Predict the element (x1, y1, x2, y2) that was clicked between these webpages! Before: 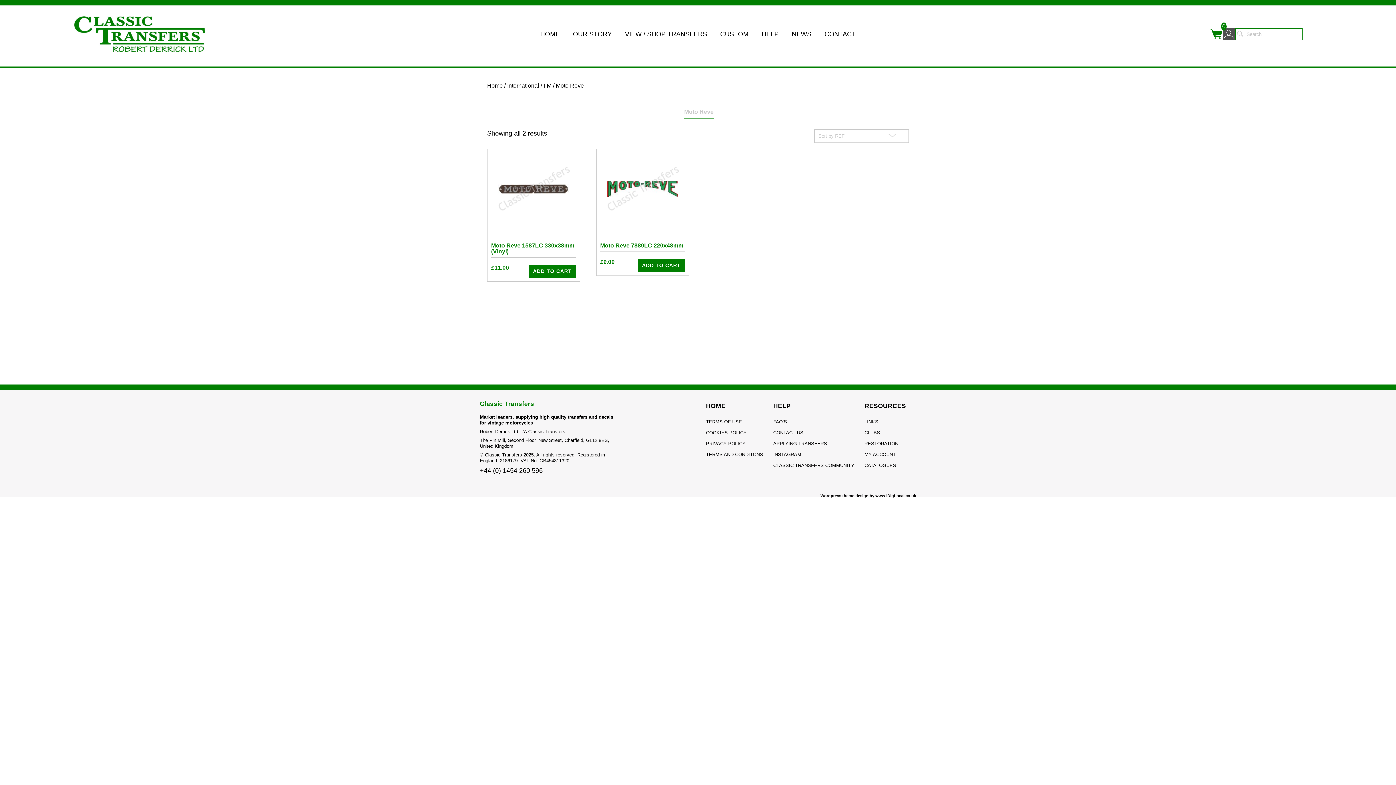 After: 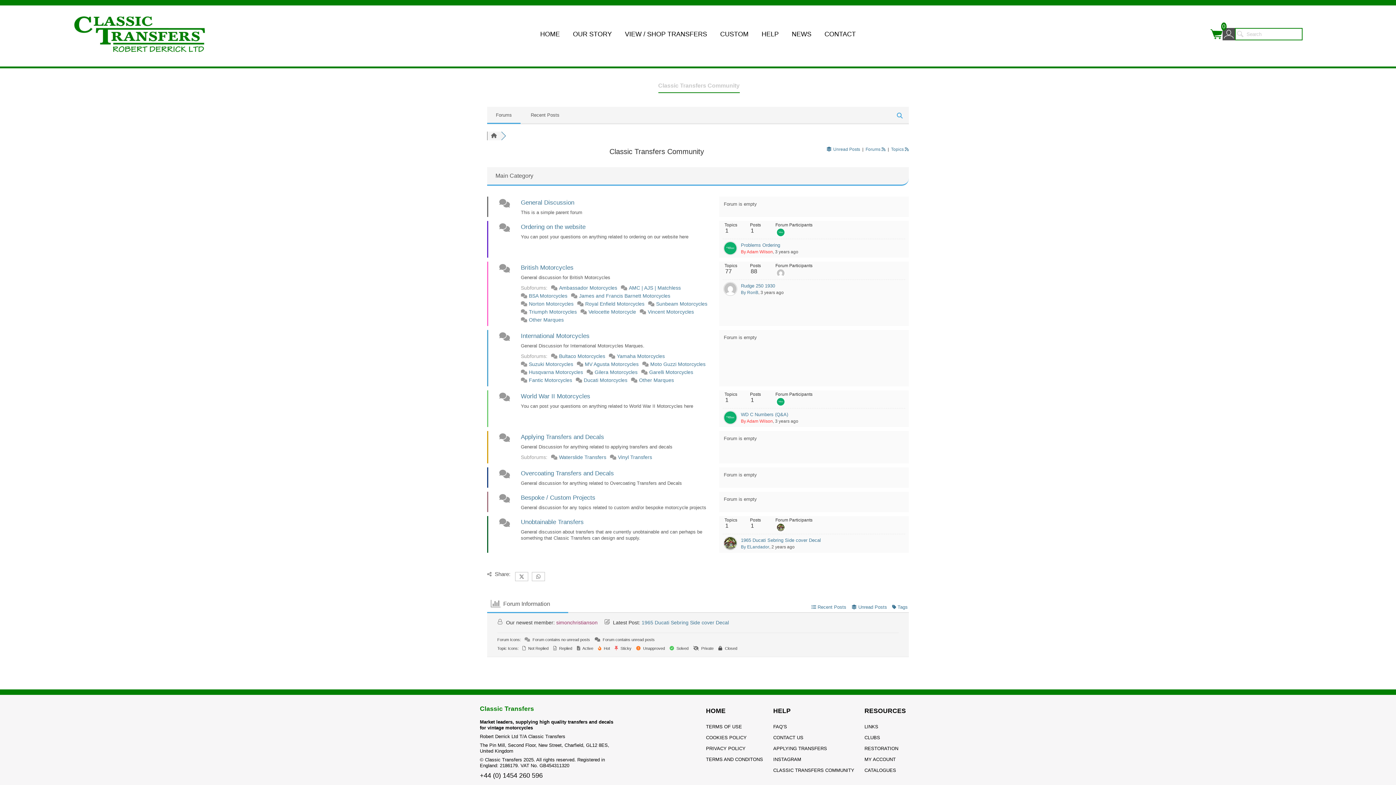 Action: label: CLASSIC TRANSFERS COMMUNITY bbox: (773, 462, 854, 468)